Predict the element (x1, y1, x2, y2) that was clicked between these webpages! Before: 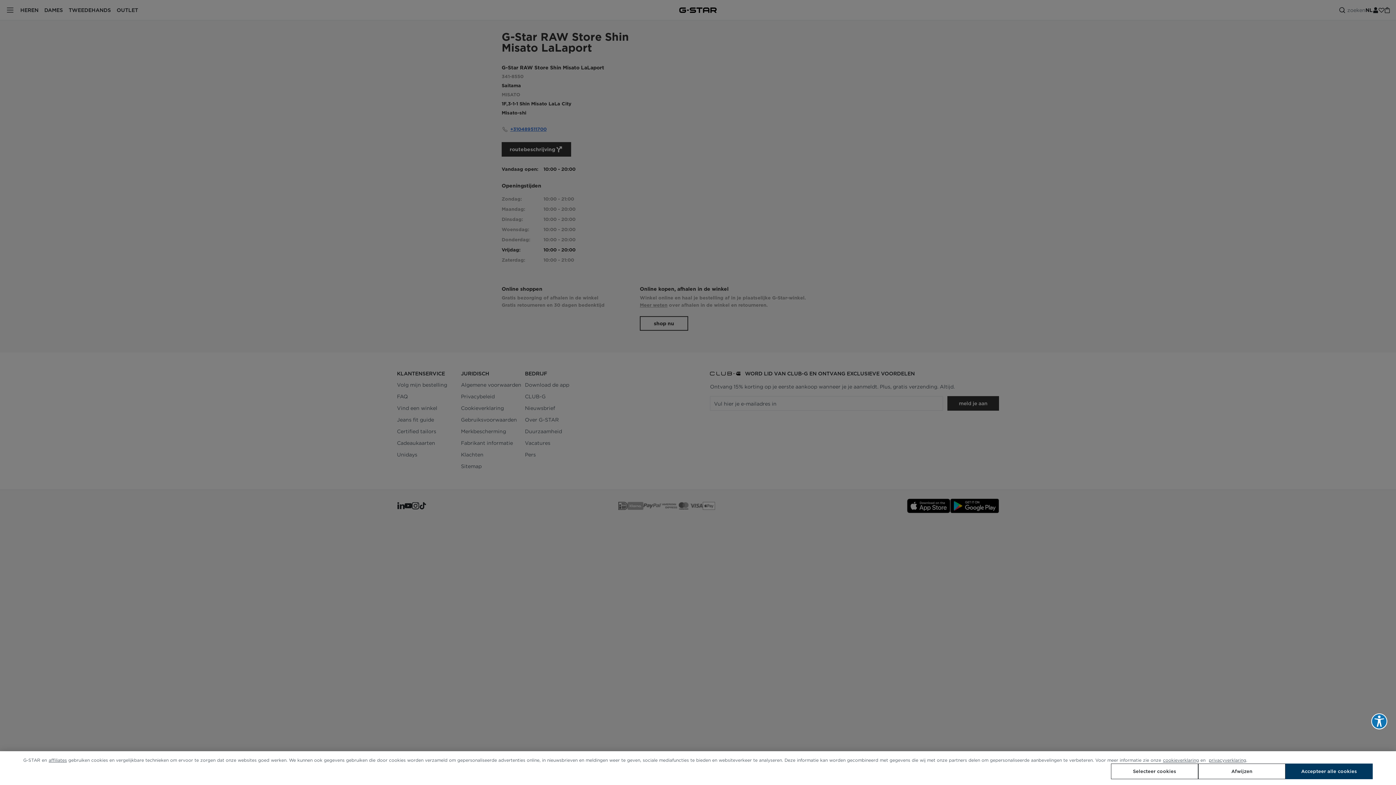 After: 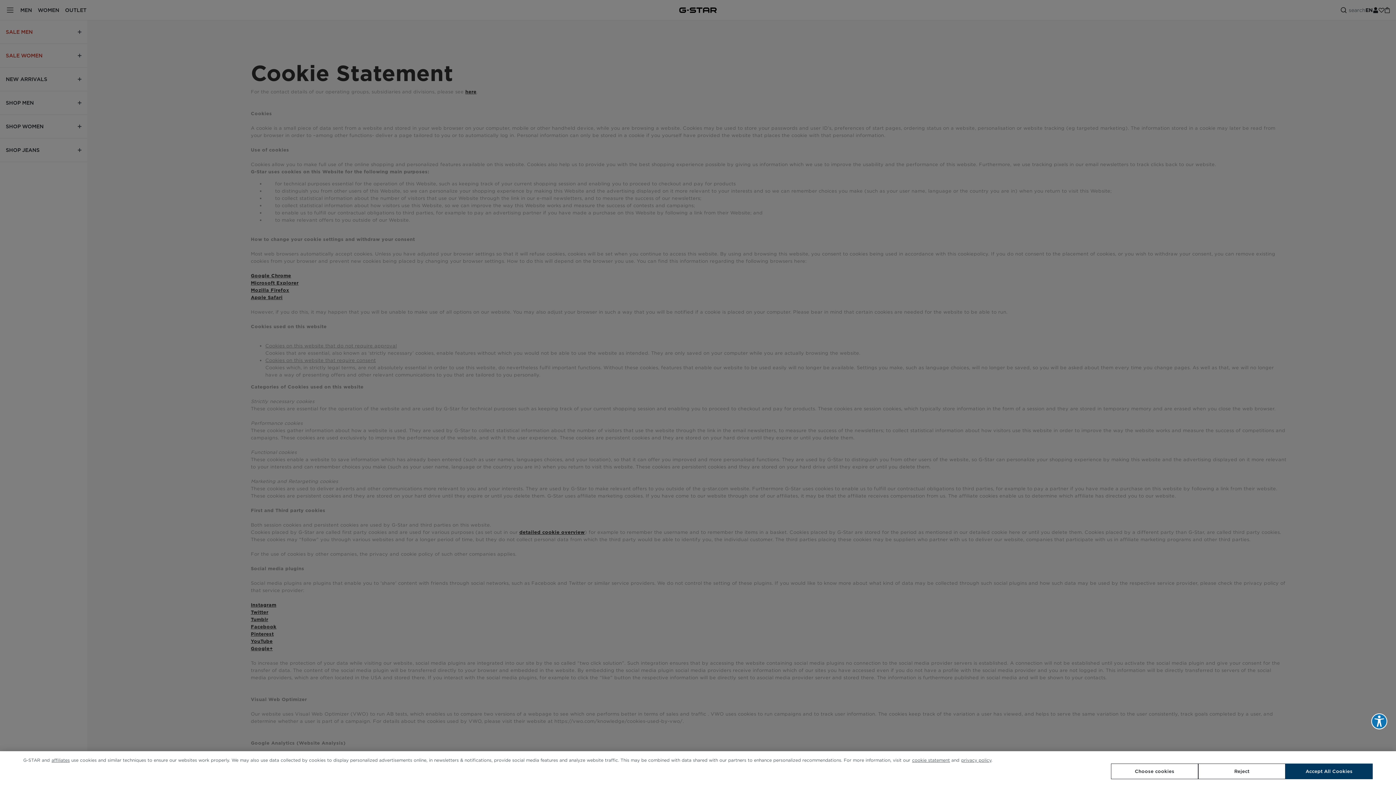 Action: label: cookieverklaring bbox: (1163, 757, 1199, 763)